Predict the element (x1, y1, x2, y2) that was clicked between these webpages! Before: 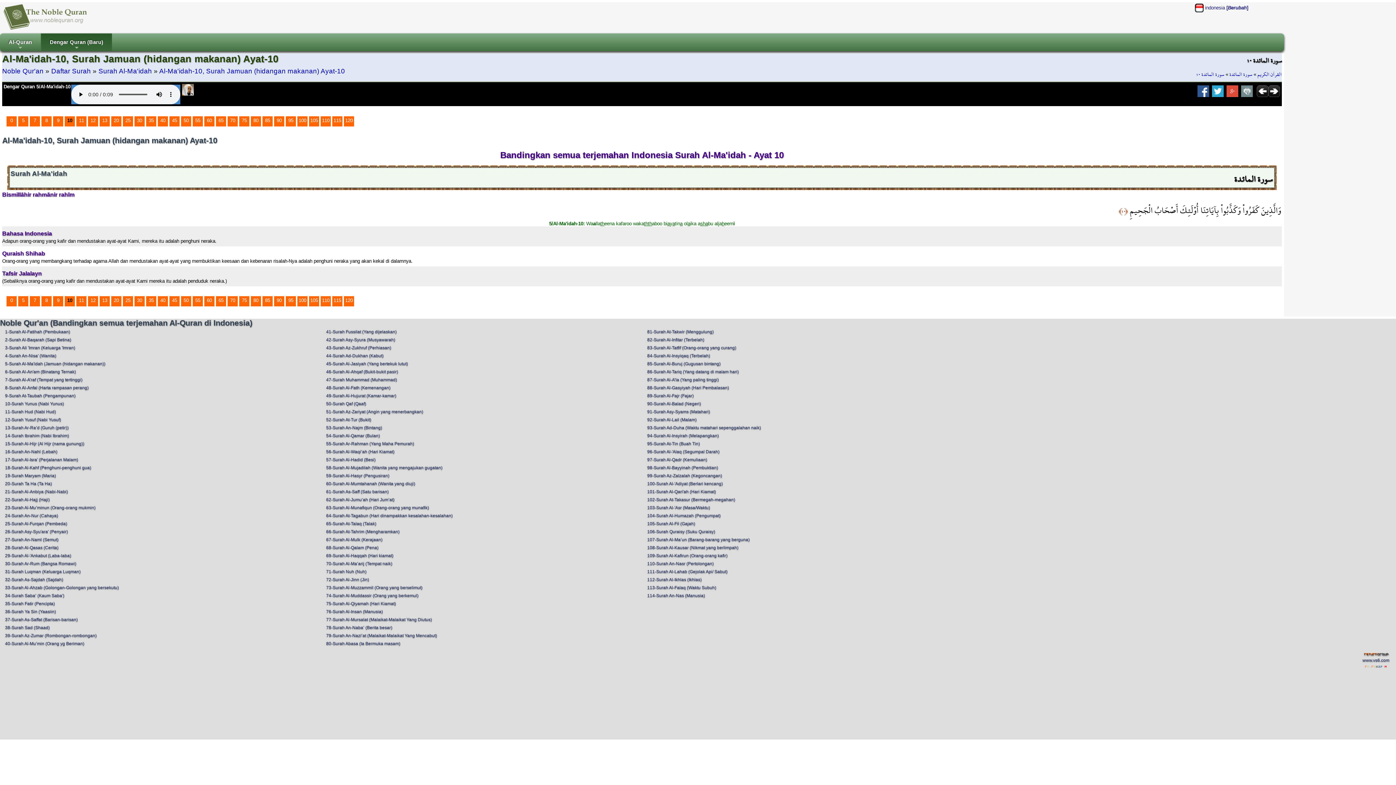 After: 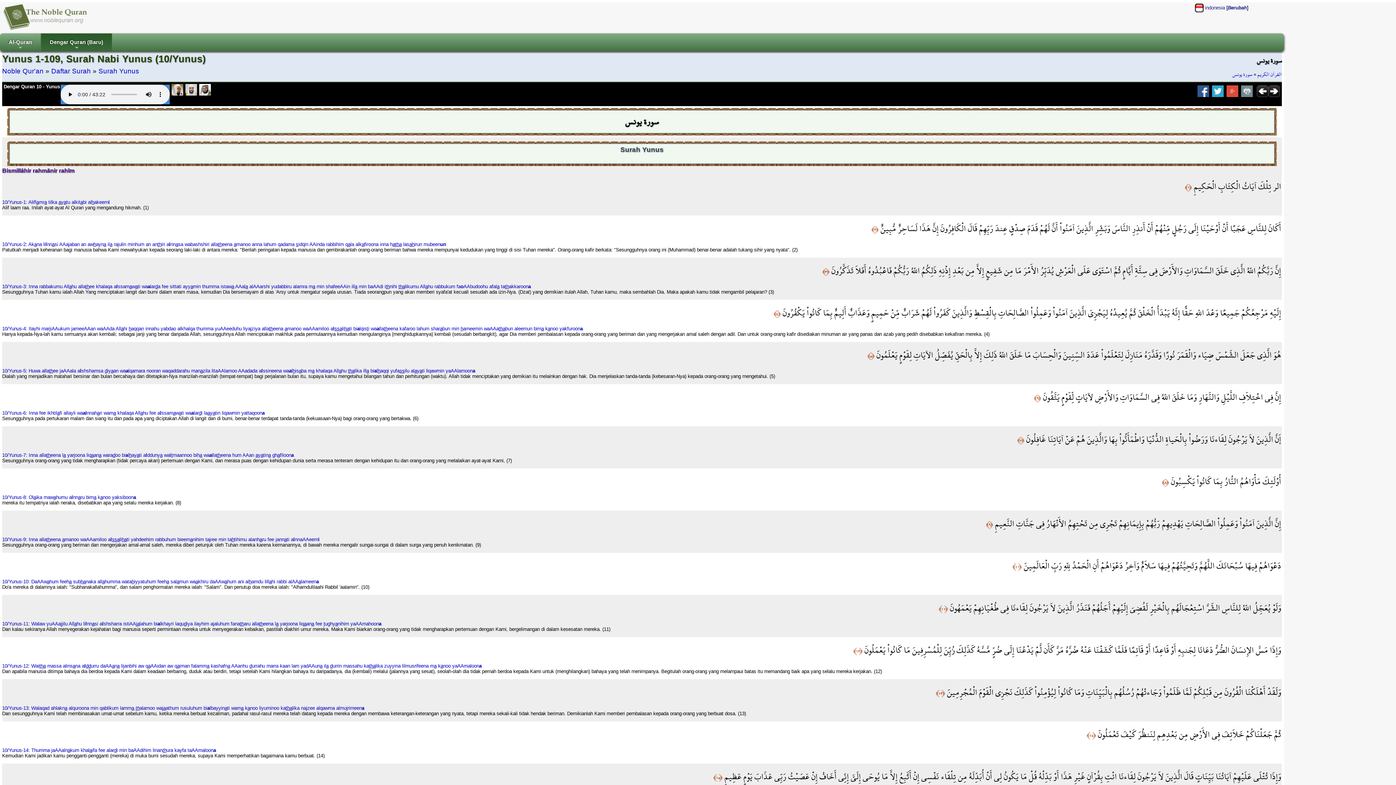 Action: bbox: (5, 401, 64, 406) label: 10-Surah Yunus (Nabi Yunus)